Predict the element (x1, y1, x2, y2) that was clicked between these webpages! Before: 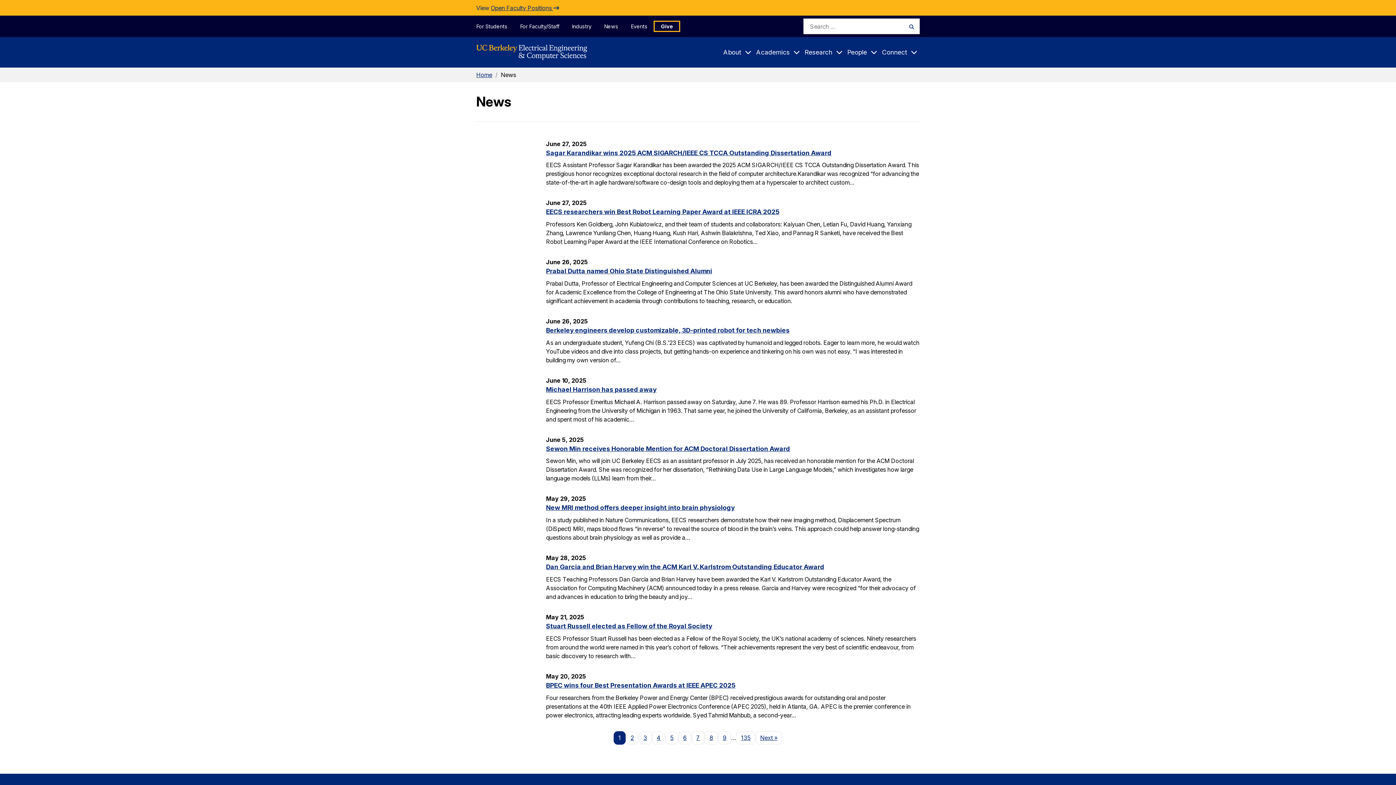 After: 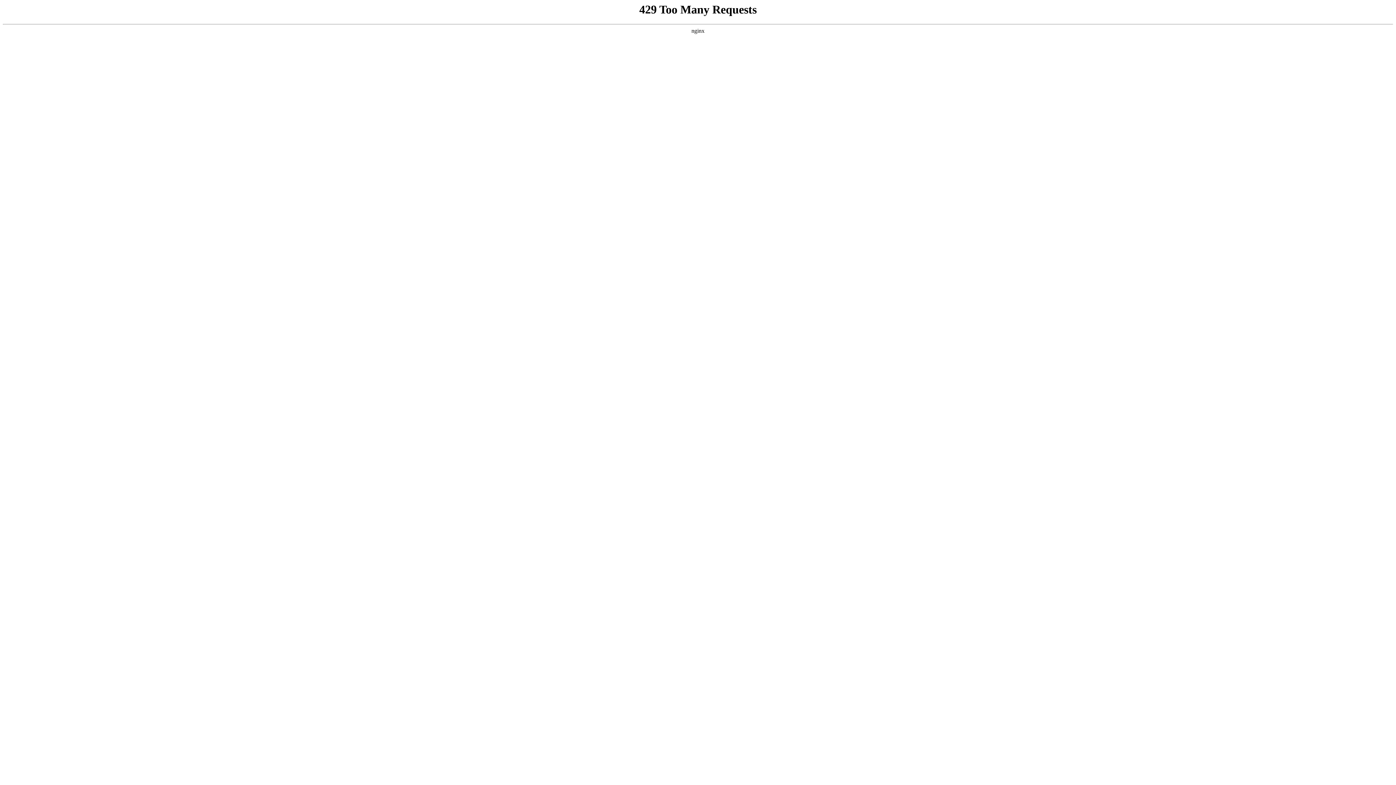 Action: bbox: (546, 208, 779, 215) label: EECS researchers win Best Robot Learning Paper Award at IEEE ICRA 2025